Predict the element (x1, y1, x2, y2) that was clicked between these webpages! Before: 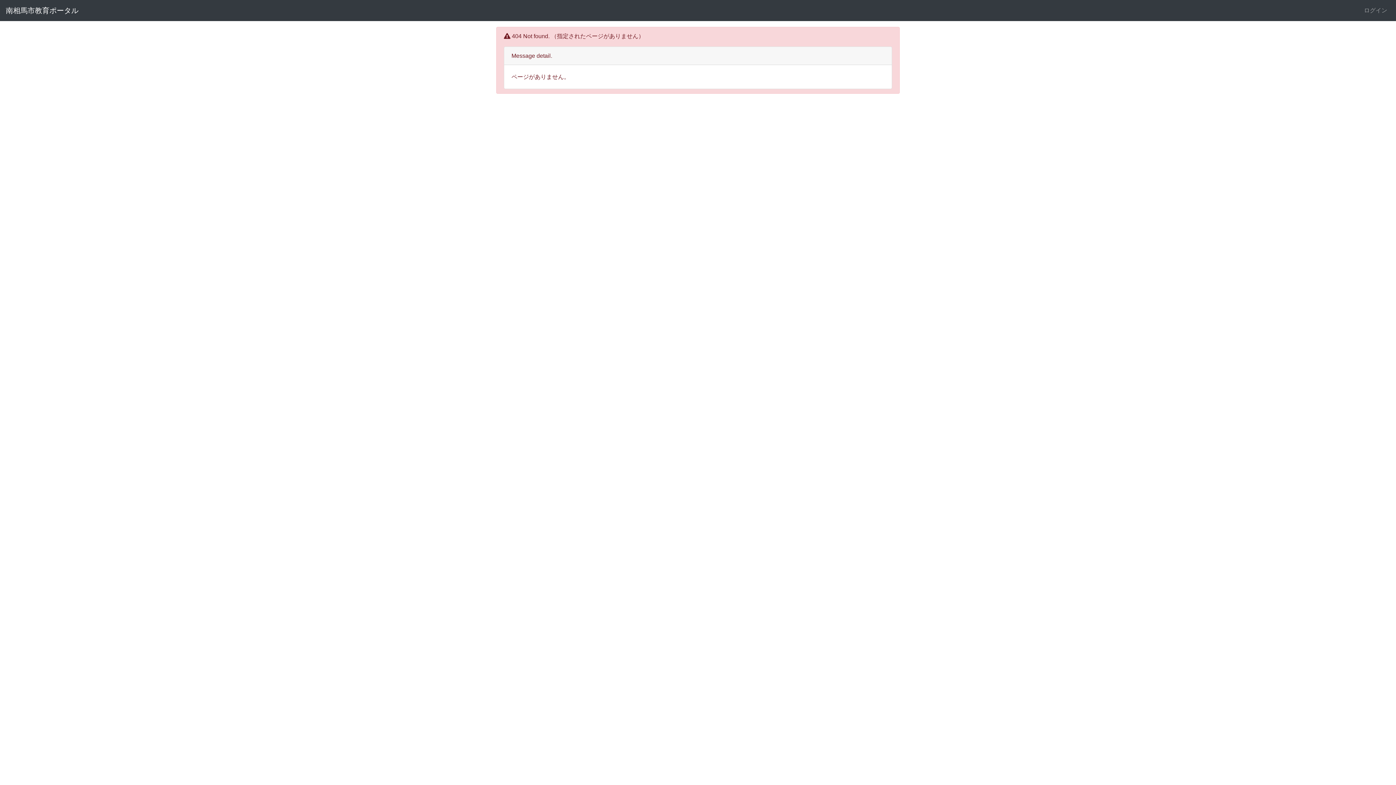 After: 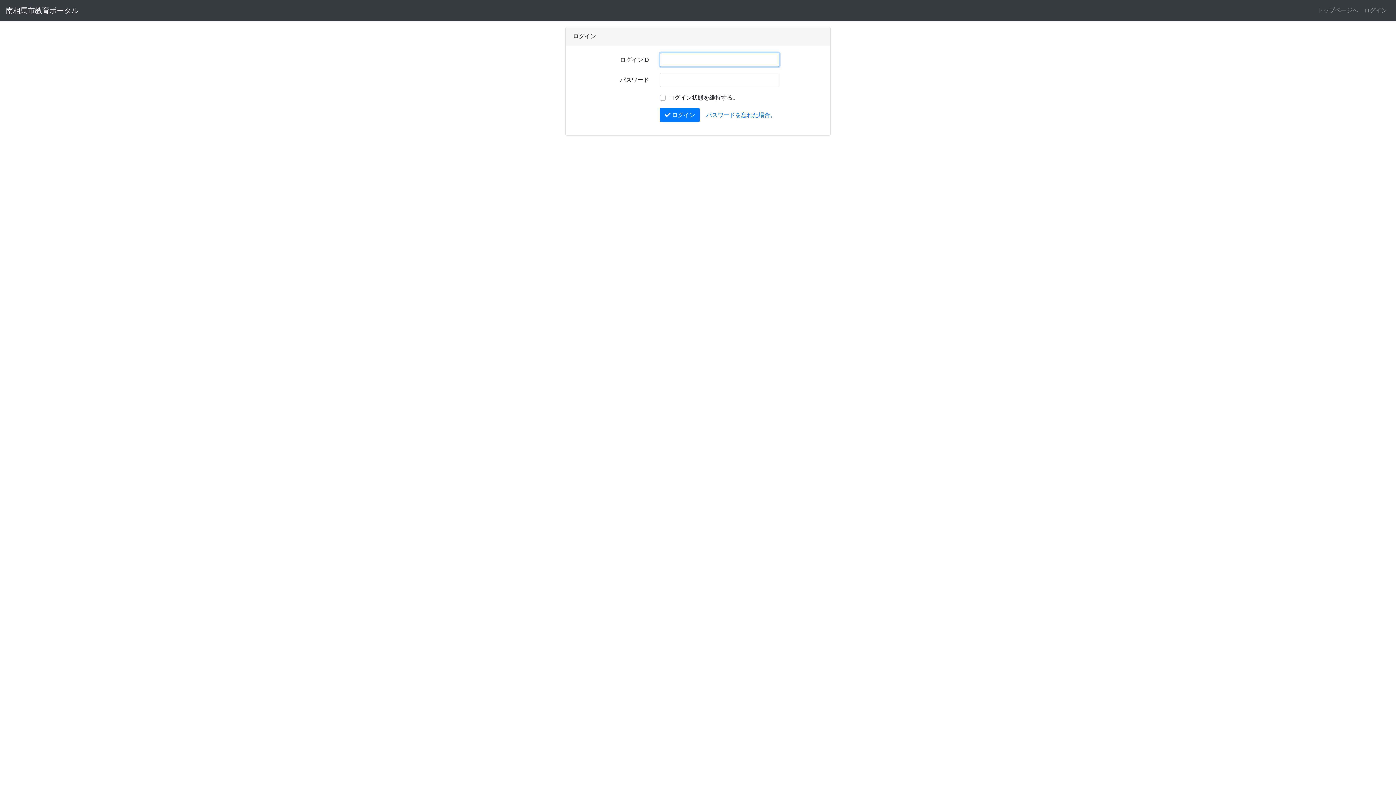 Action: bbox: (1361, 3, 1390, 17) label: ログイン